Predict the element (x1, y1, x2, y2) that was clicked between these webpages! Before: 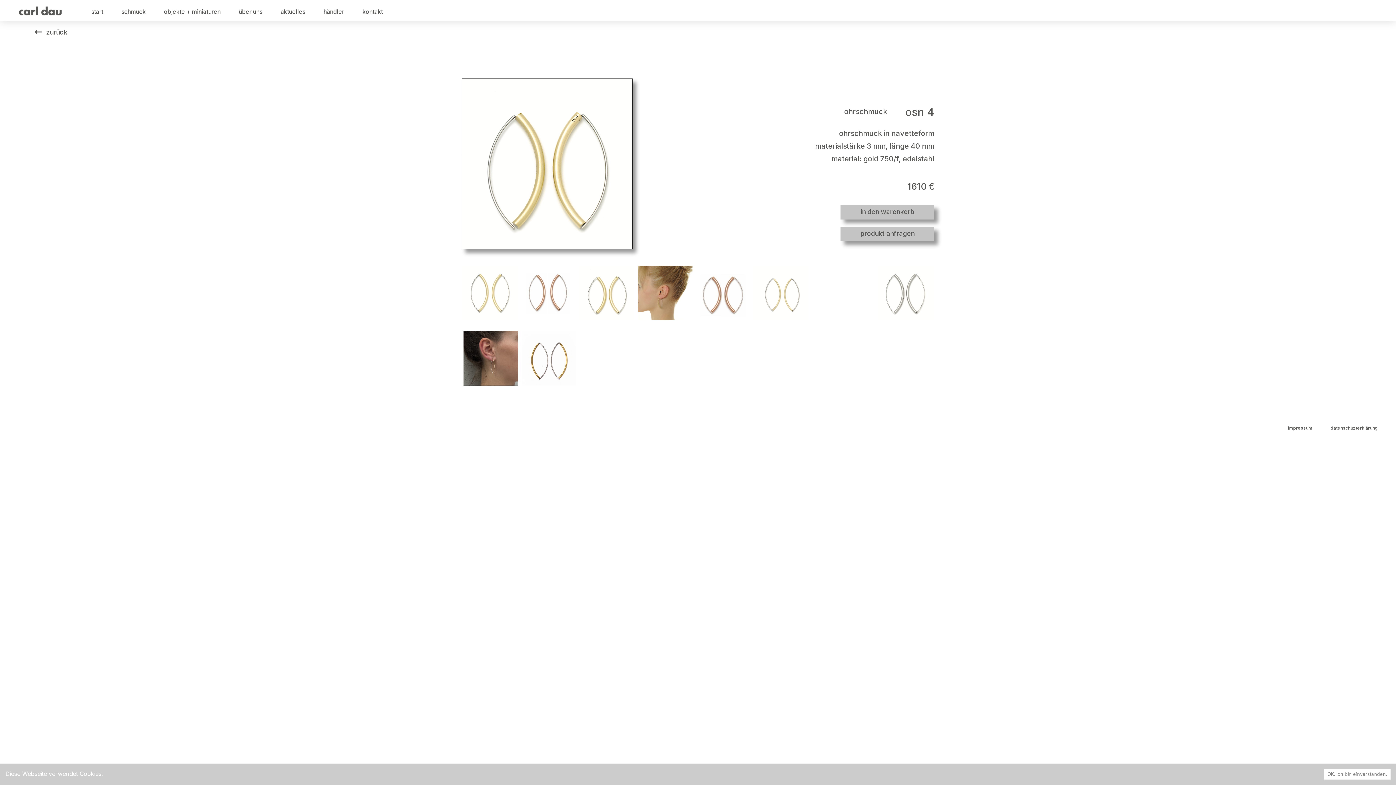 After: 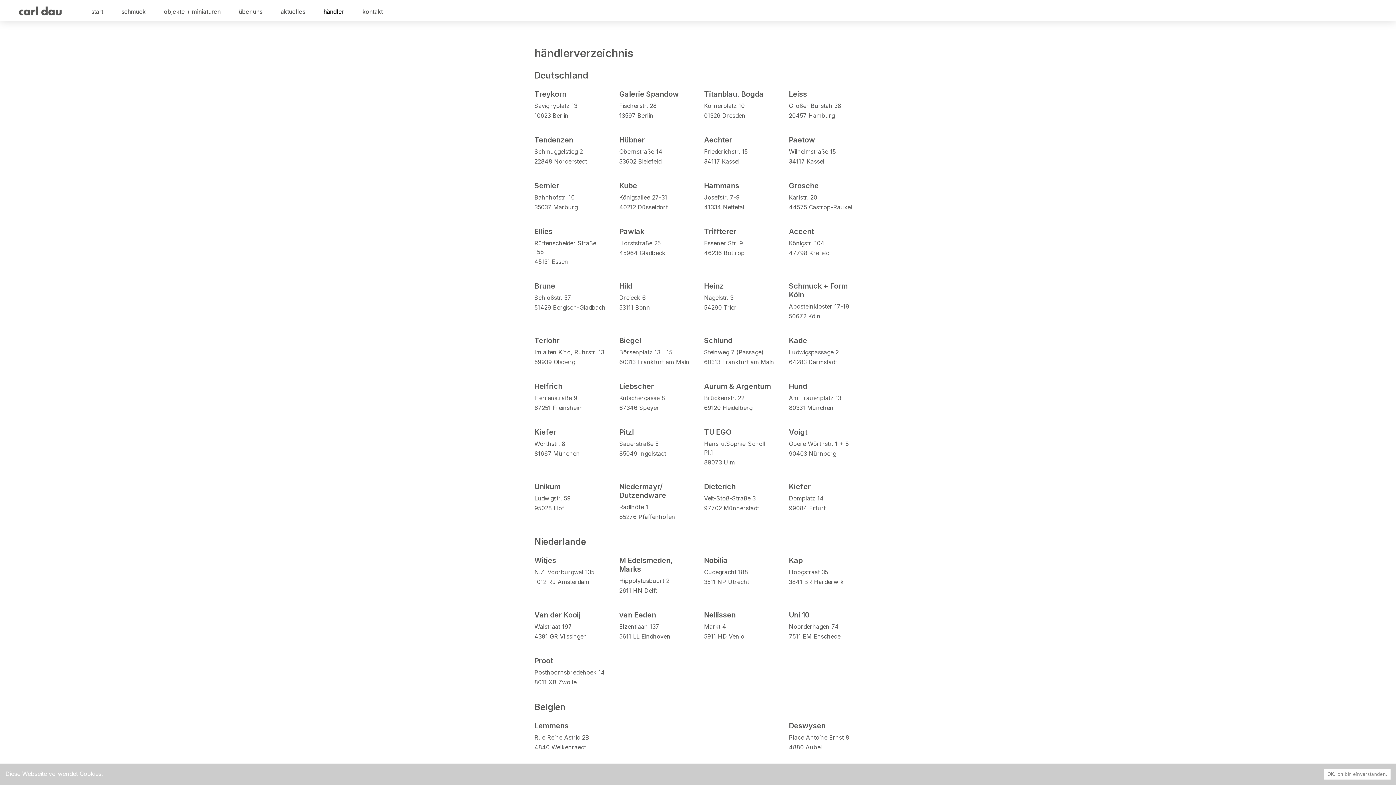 Action: label: händler bbox: (323, 8, 344, 15)